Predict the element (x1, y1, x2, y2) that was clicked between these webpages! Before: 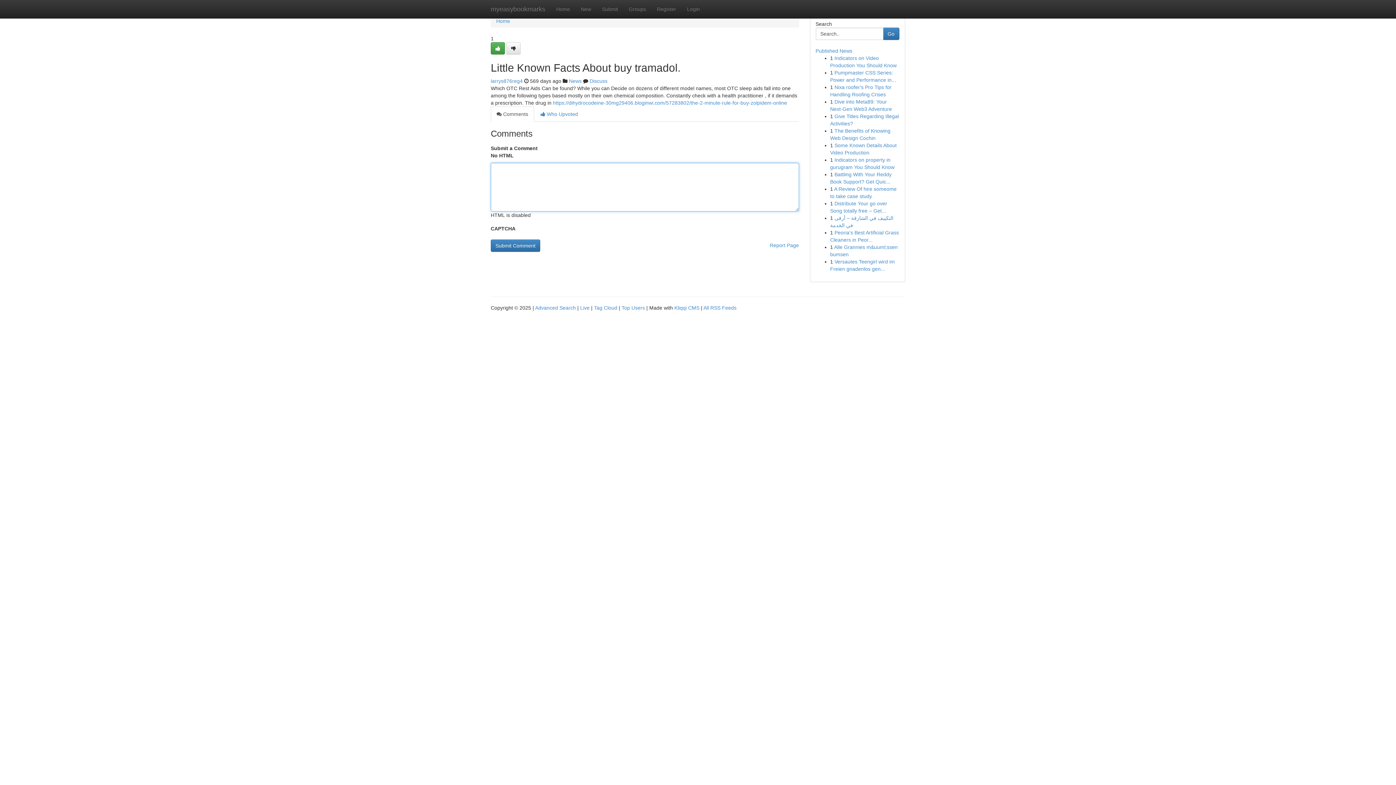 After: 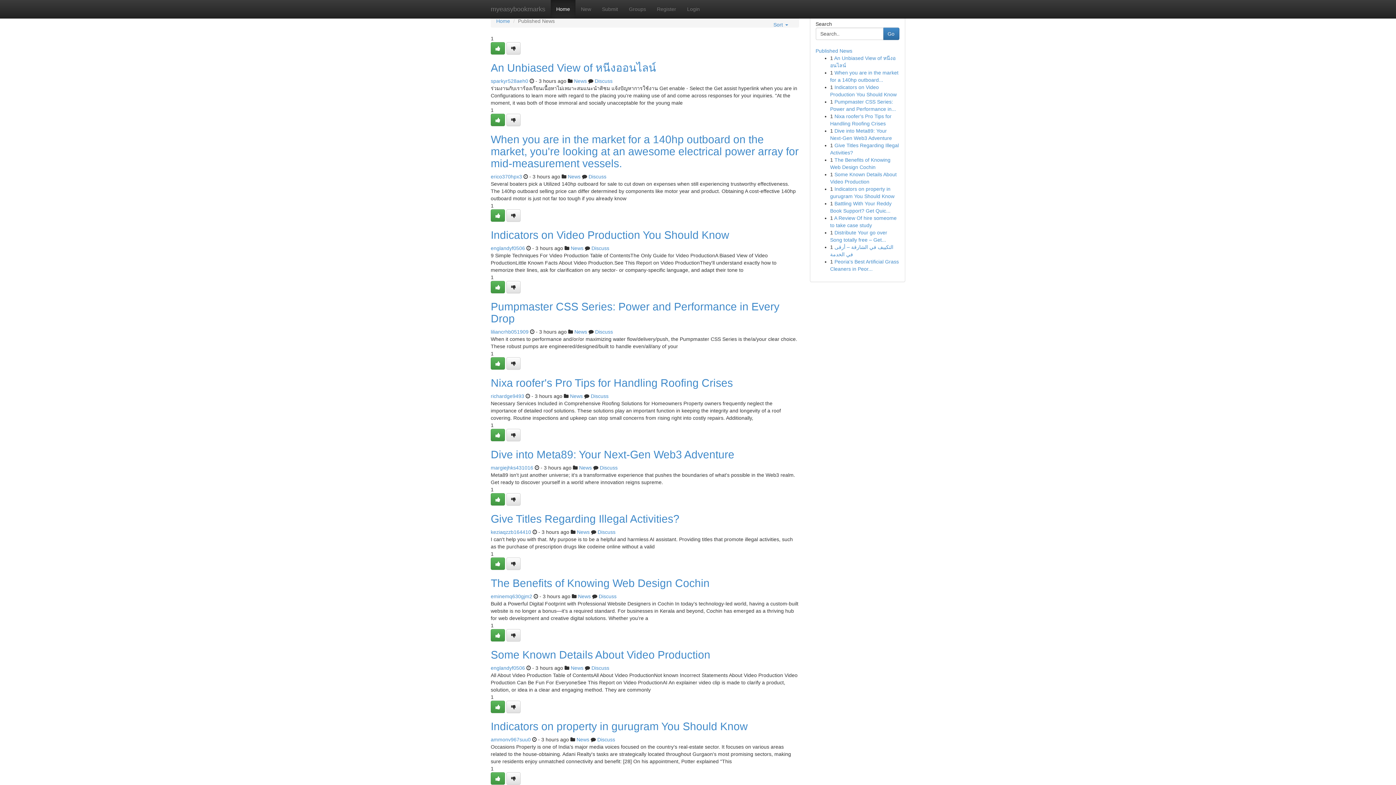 Action: bbox: (580, 305, 589, 310) label: Live